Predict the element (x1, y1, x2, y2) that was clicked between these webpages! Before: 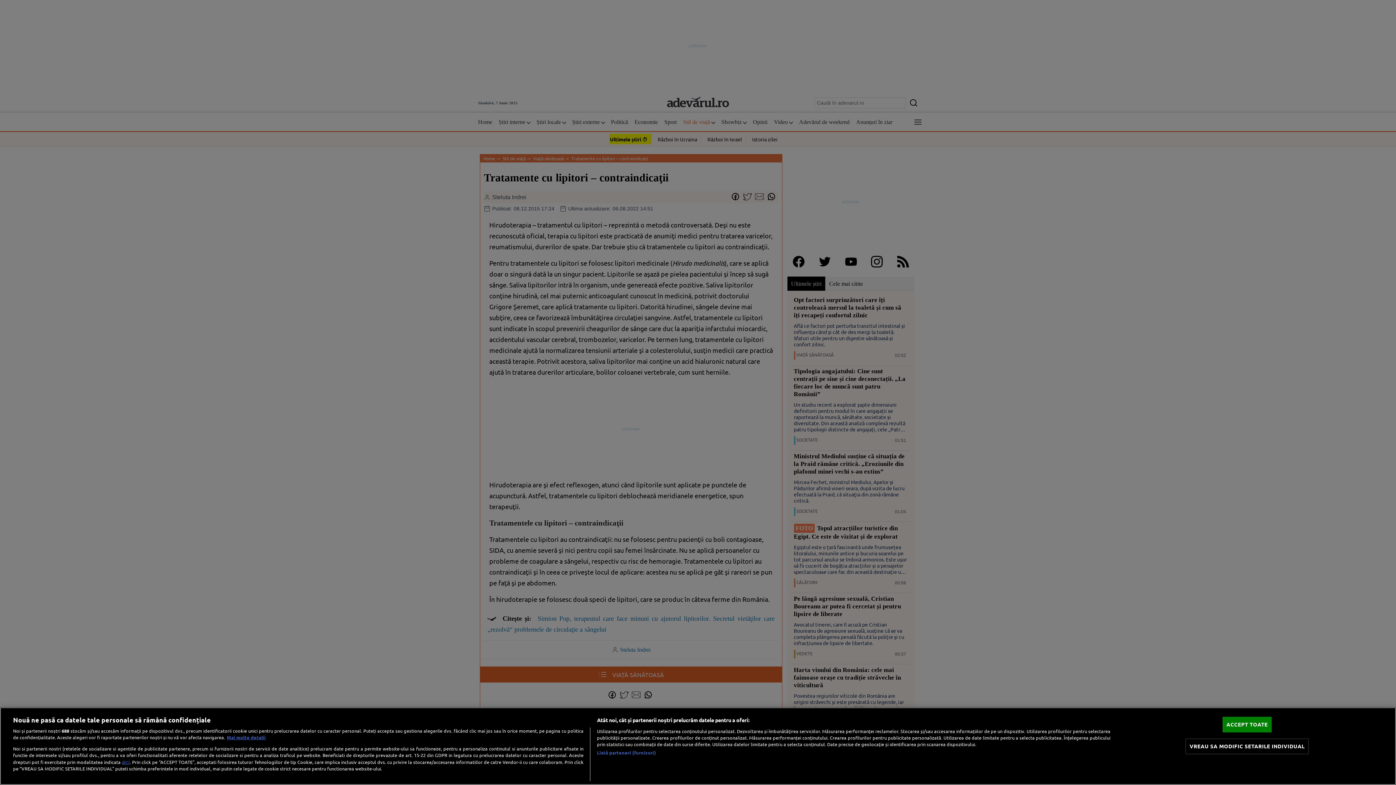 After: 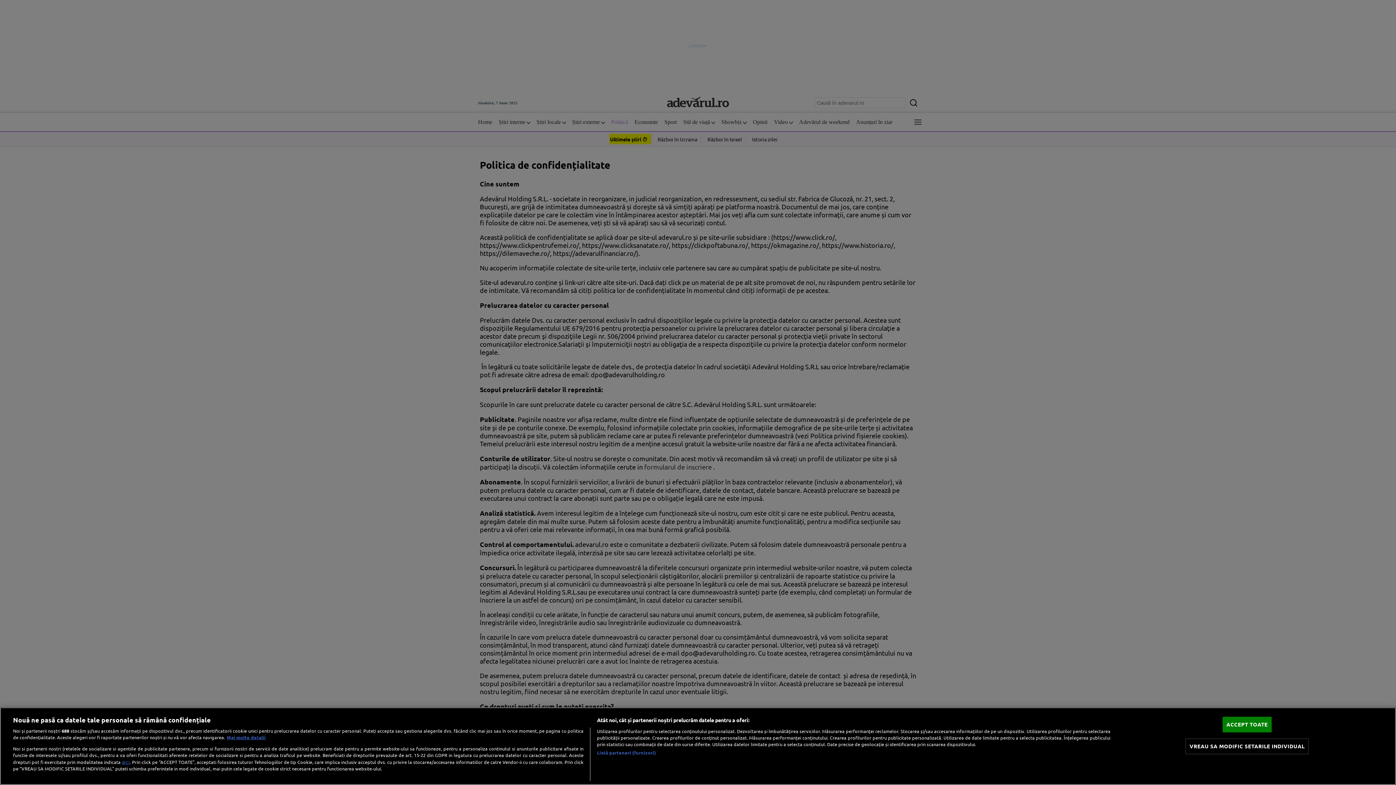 Action: label: aici bbox: (121, 758, 129, 765)